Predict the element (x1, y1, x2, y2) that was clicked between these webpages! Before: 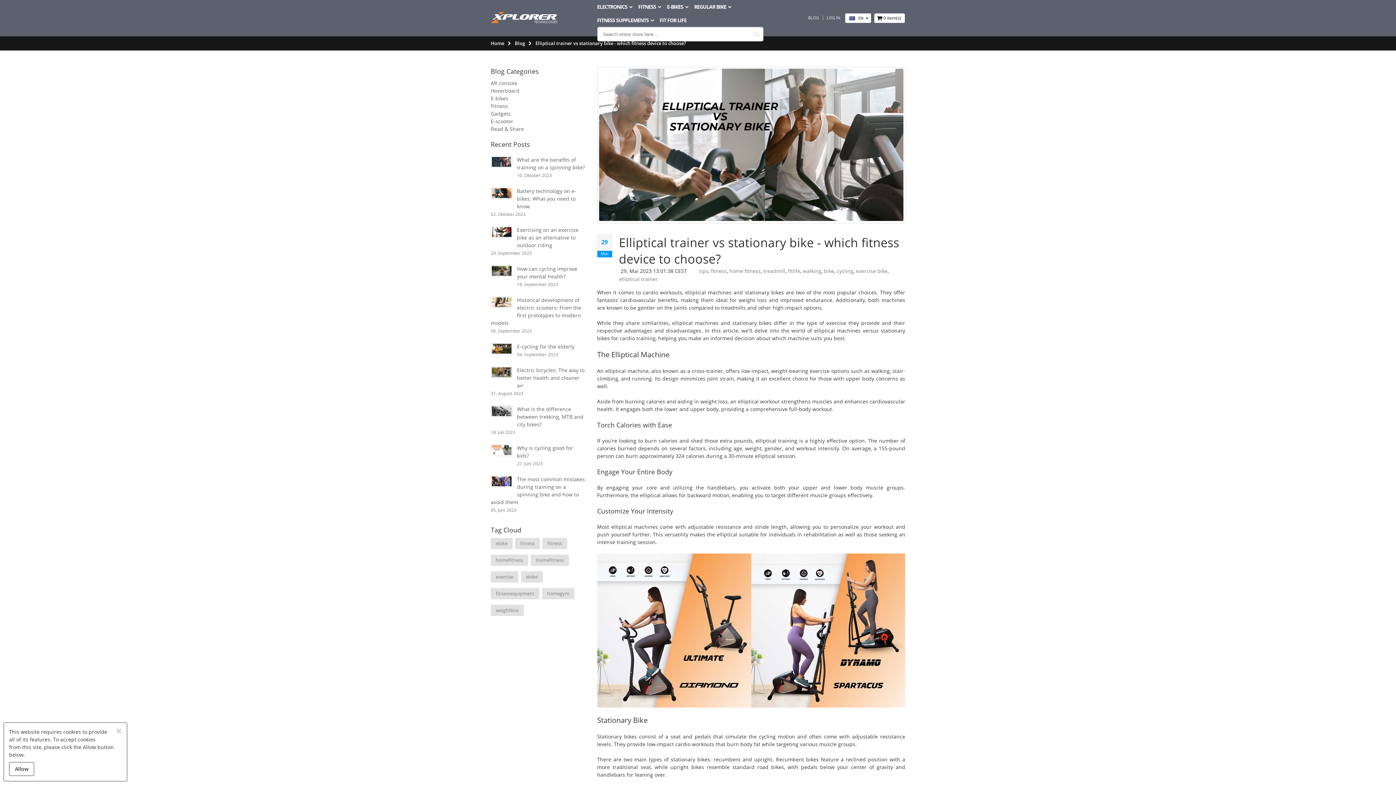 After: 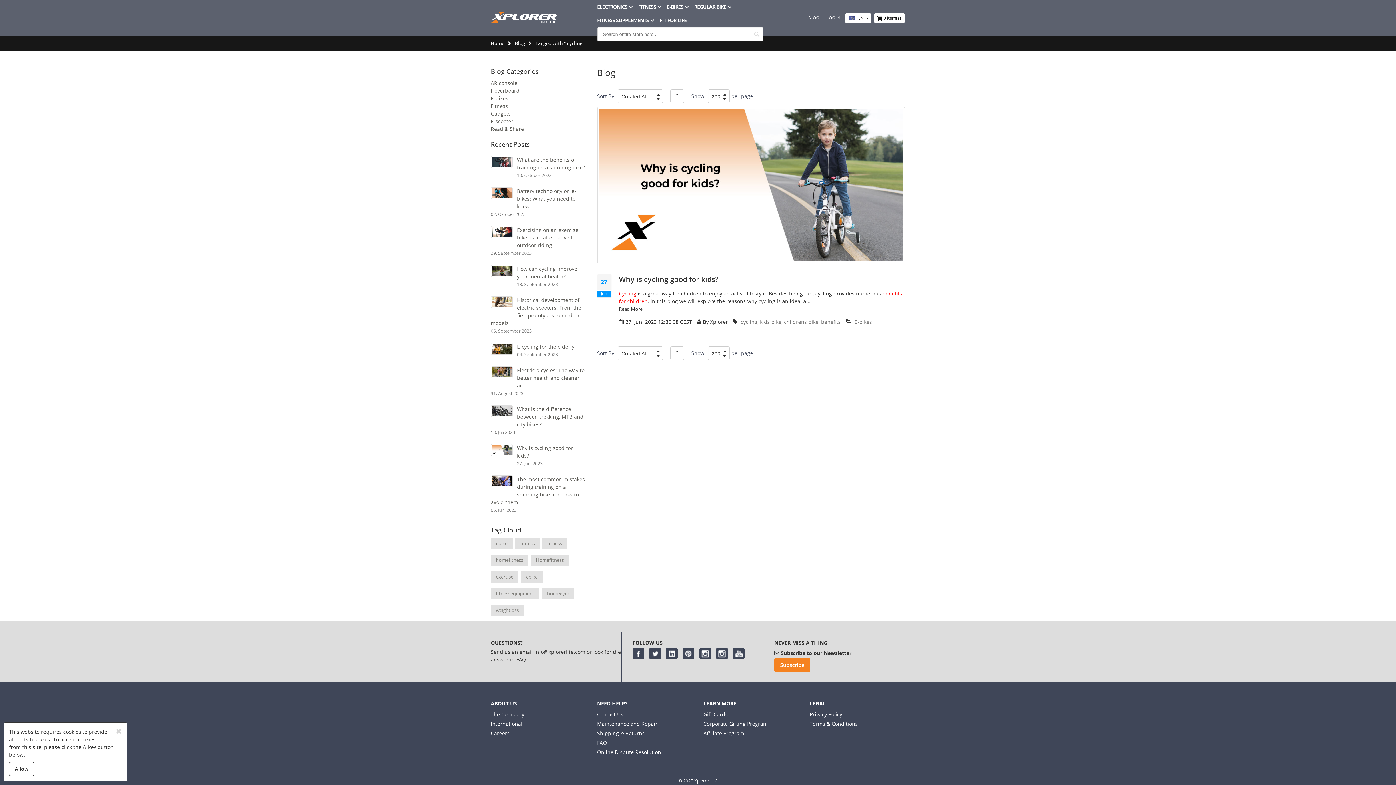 Action: label: cycling bbox: (836, 267, 853, 274)